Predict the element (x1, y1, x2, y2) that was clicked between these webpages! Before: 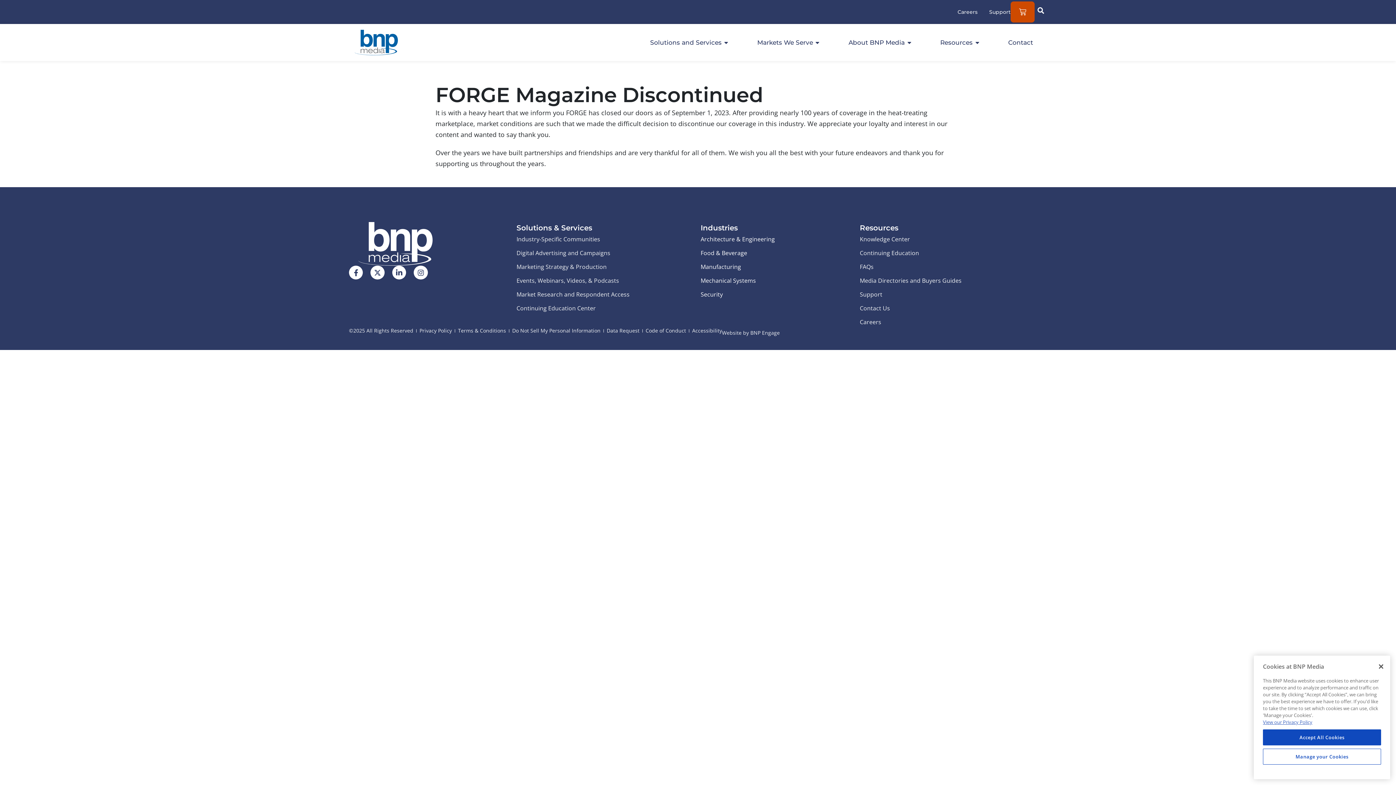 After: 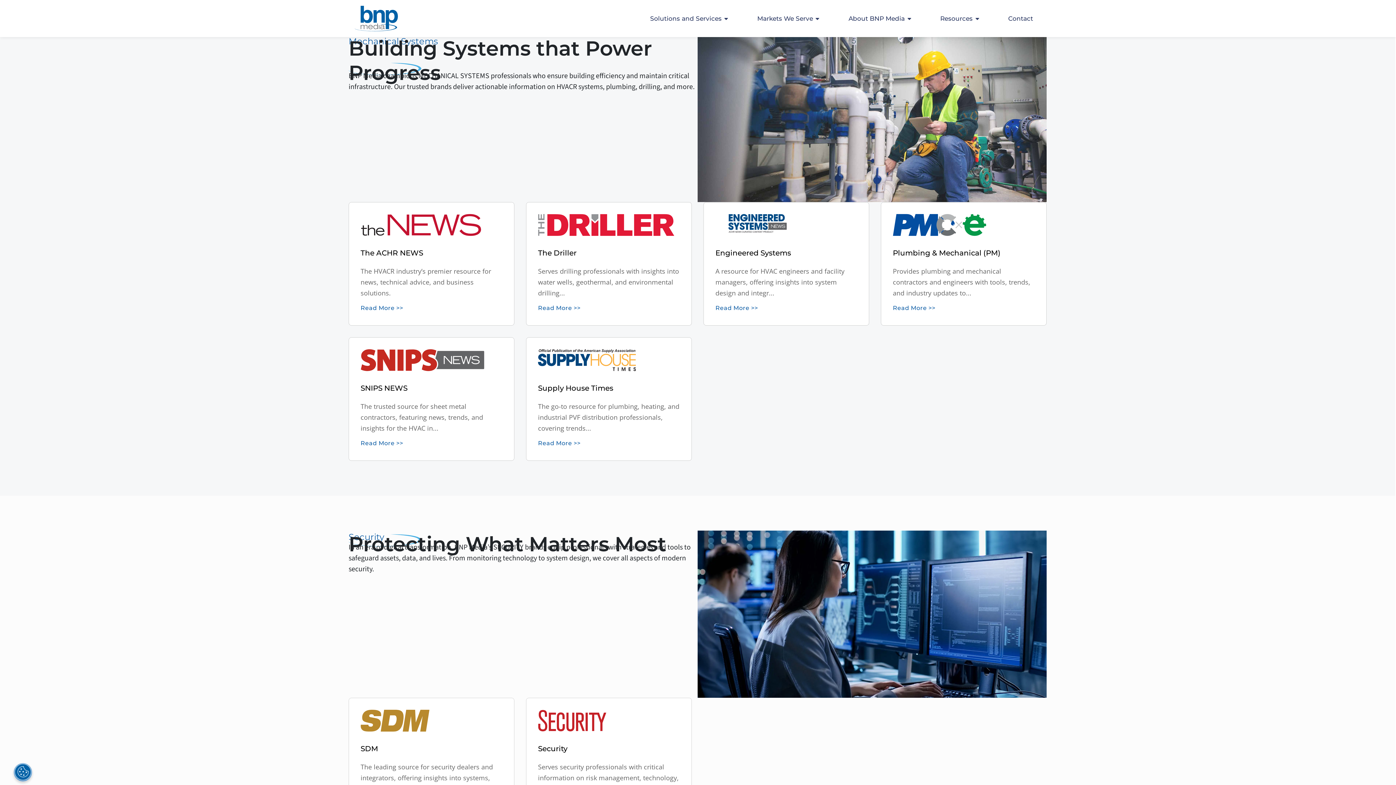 Action: bbox: (700, 275, 860, 286) label: Mechanical Systems